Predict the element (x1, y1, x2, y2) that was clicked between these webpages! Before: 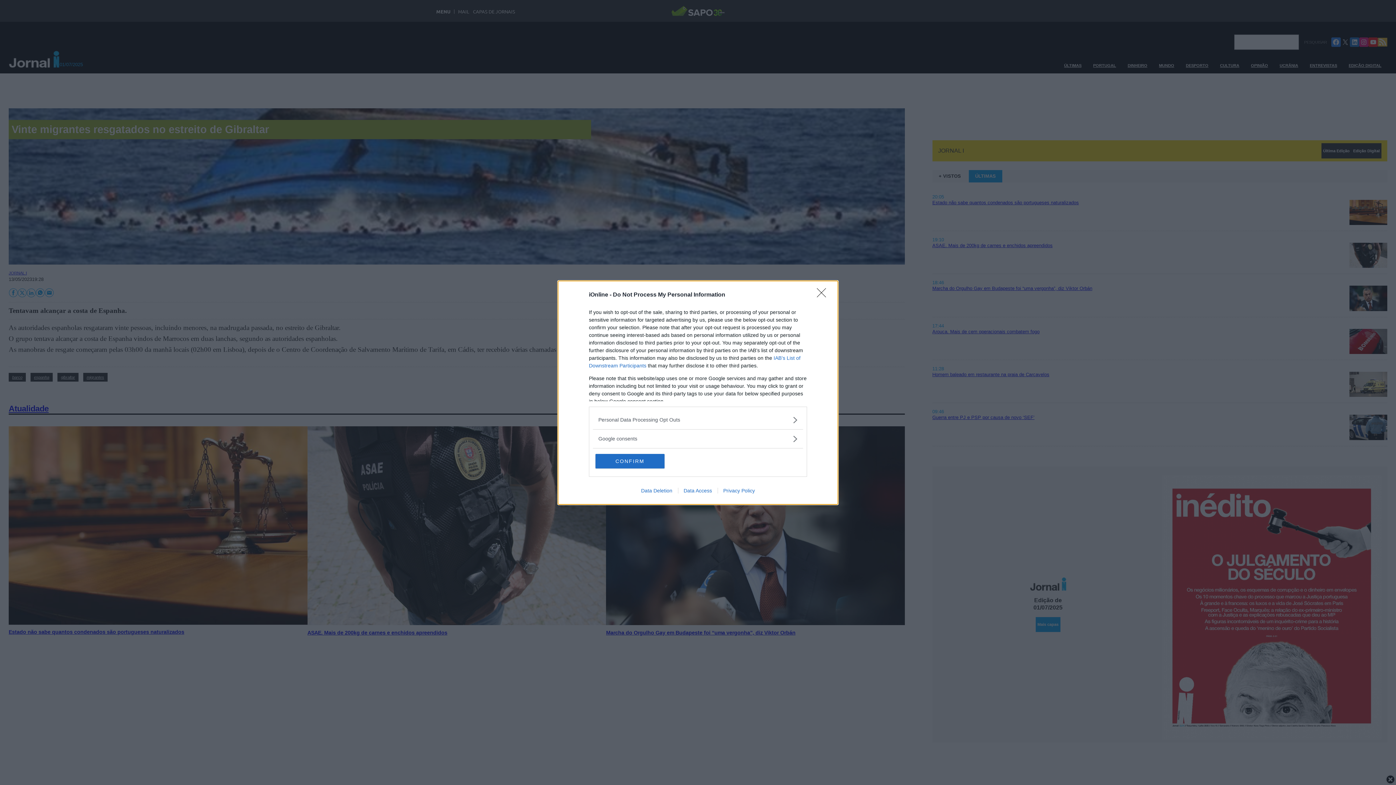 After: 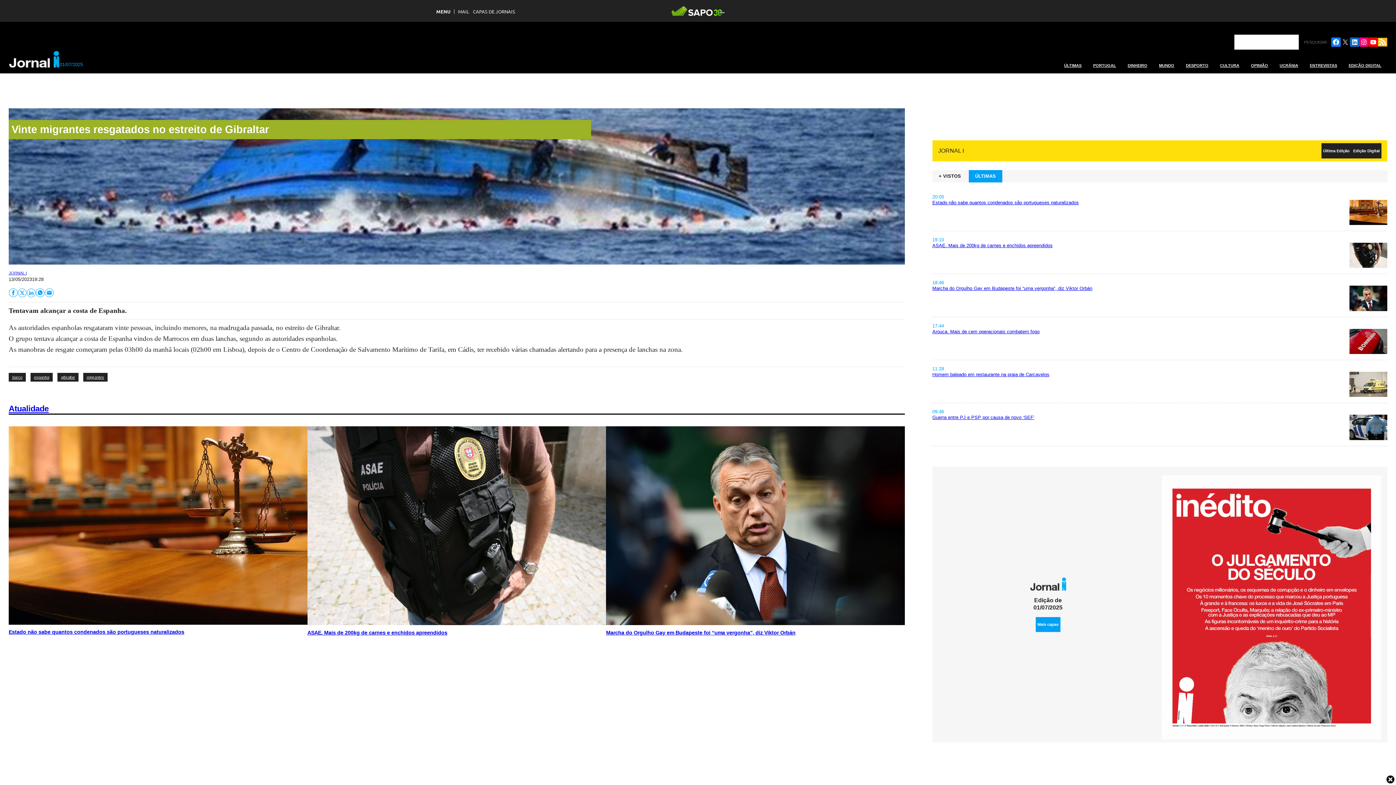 Action: label: CONFIRM bbox: (595, 454, 664, 468)